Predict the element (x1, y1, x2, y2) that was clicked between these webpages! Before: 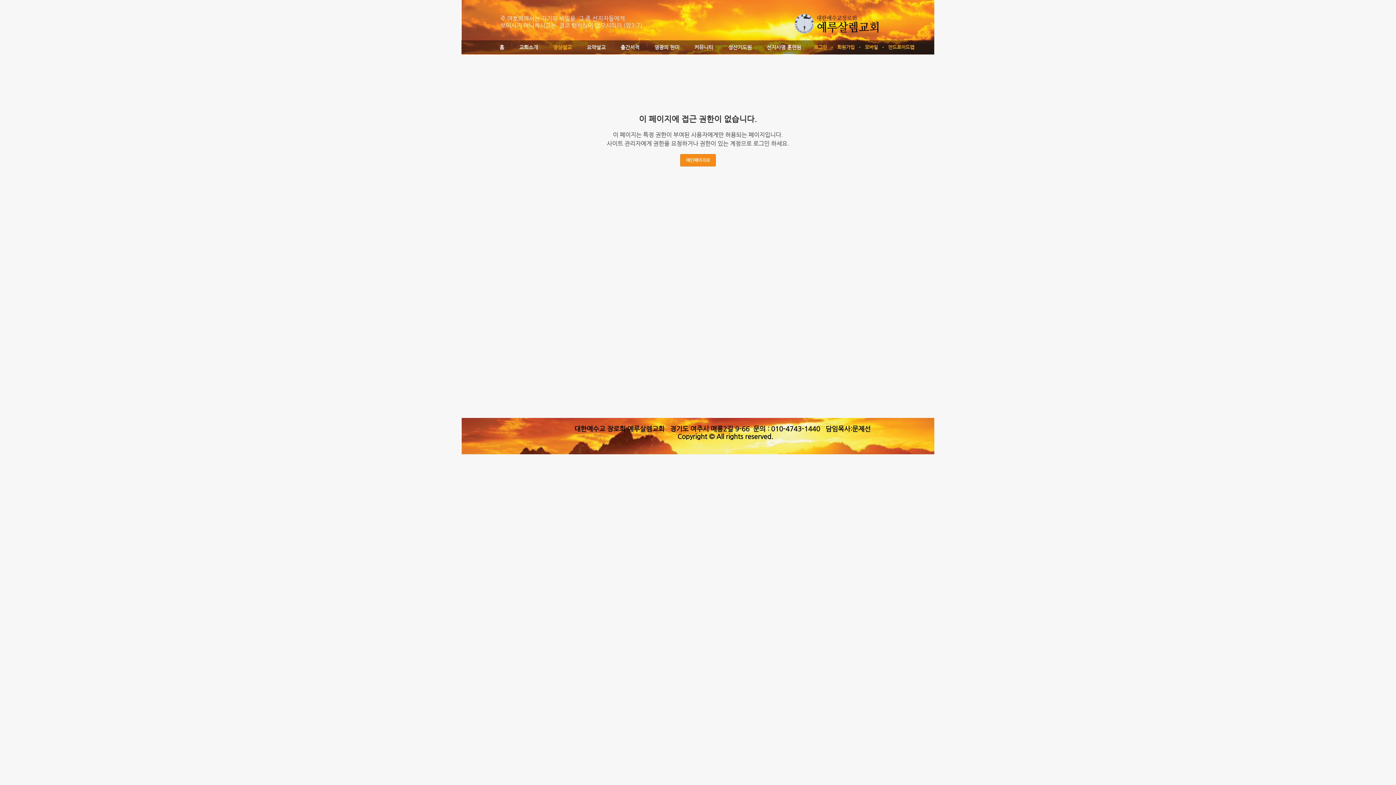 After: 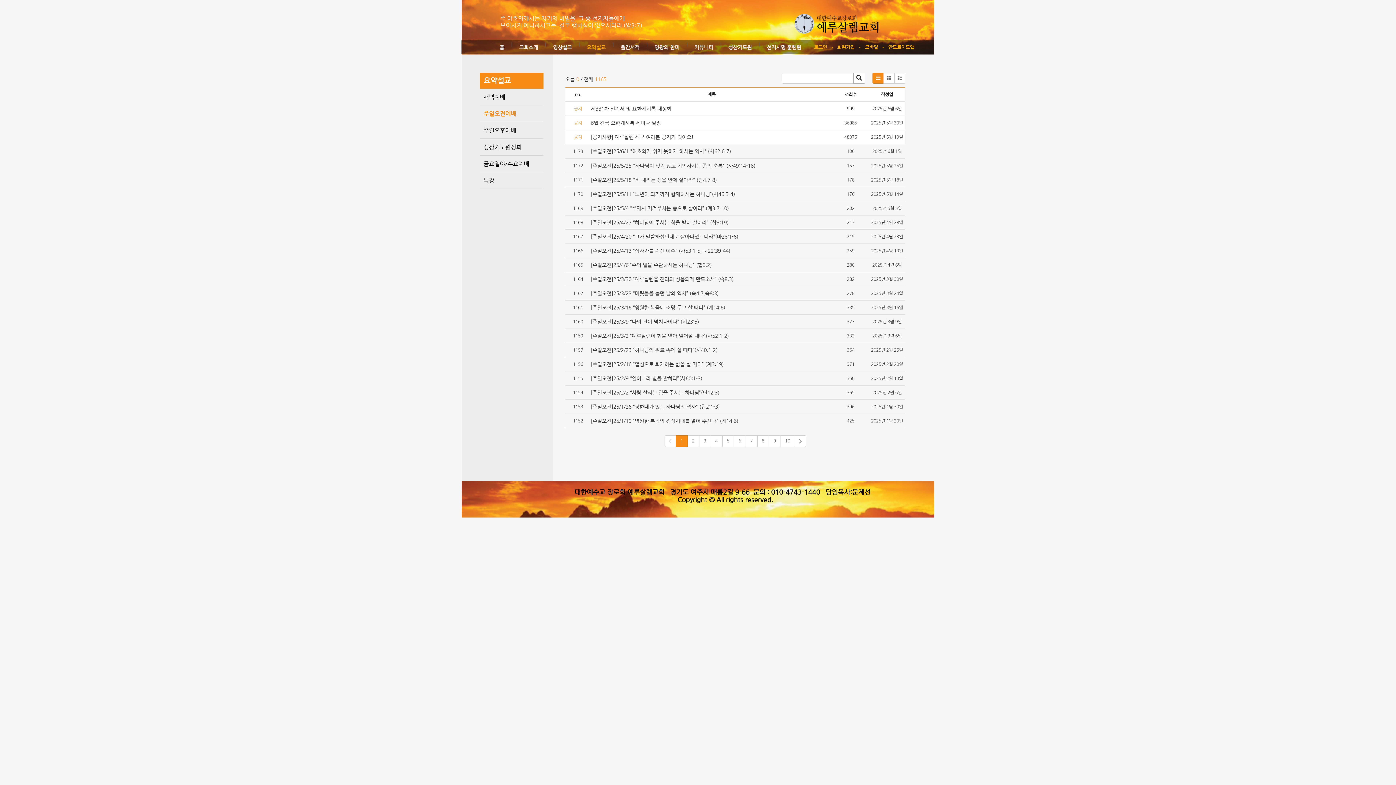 Action: bbox: (586, 40, 605, 55) label: 요약설교